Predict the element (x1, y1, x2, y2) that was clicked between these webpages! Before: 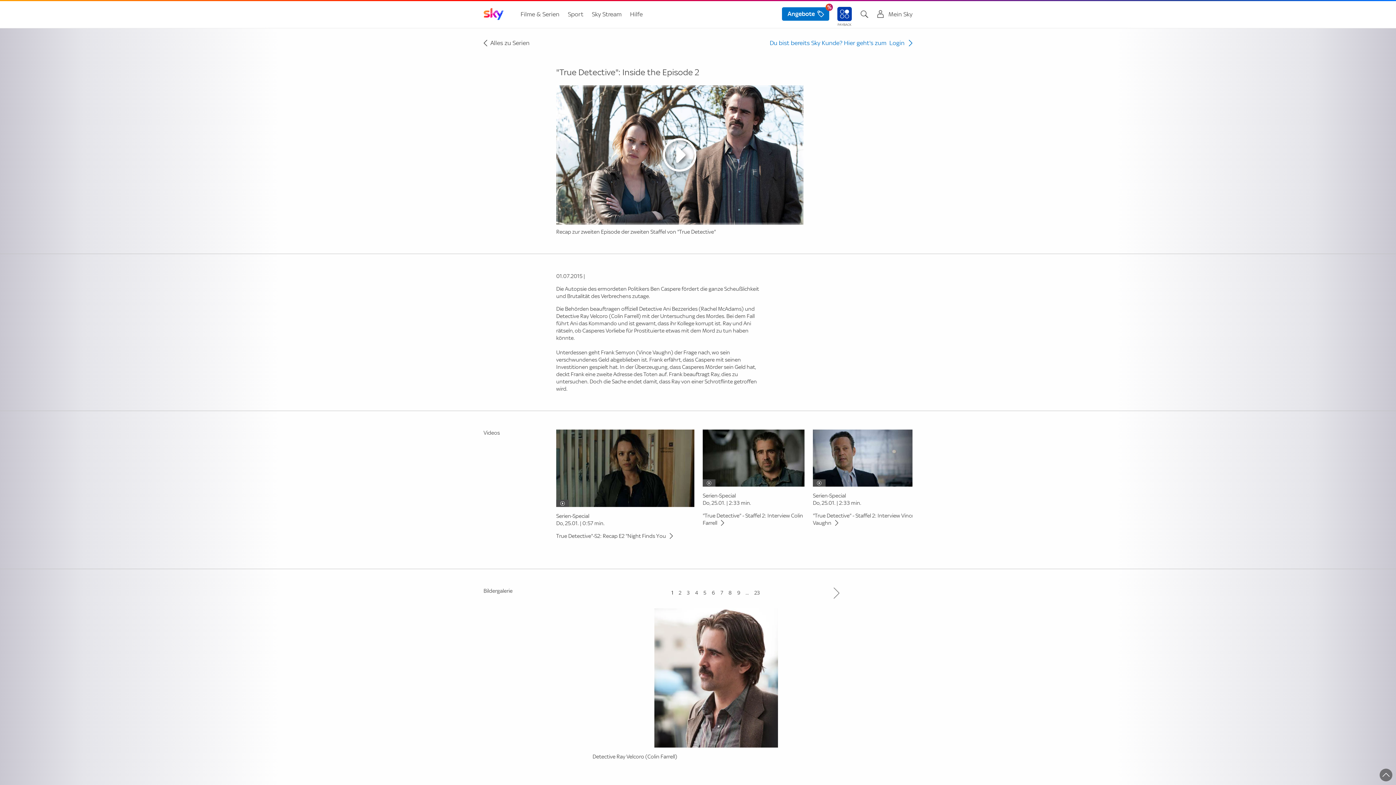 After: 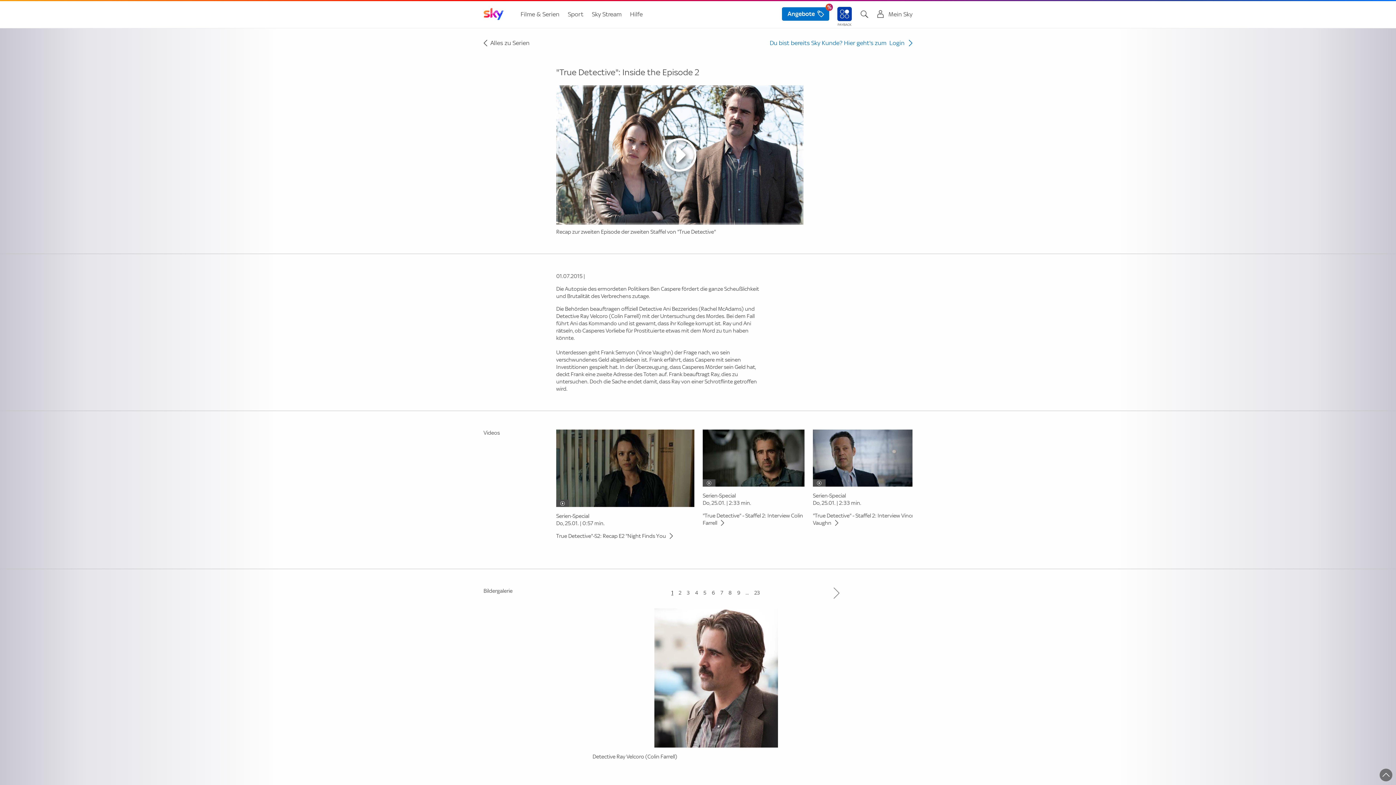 Action: label: 1 bbox: (668, 587, 676, 599)